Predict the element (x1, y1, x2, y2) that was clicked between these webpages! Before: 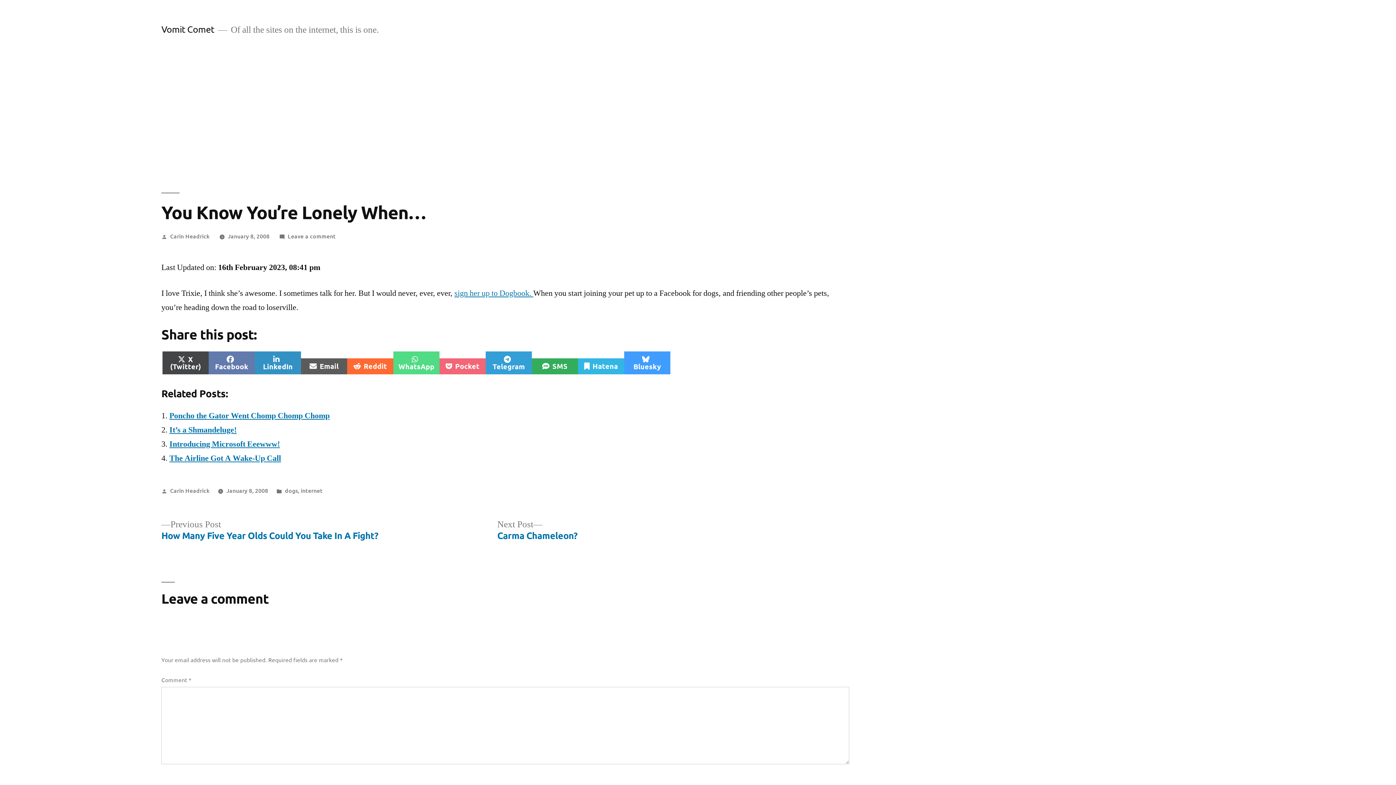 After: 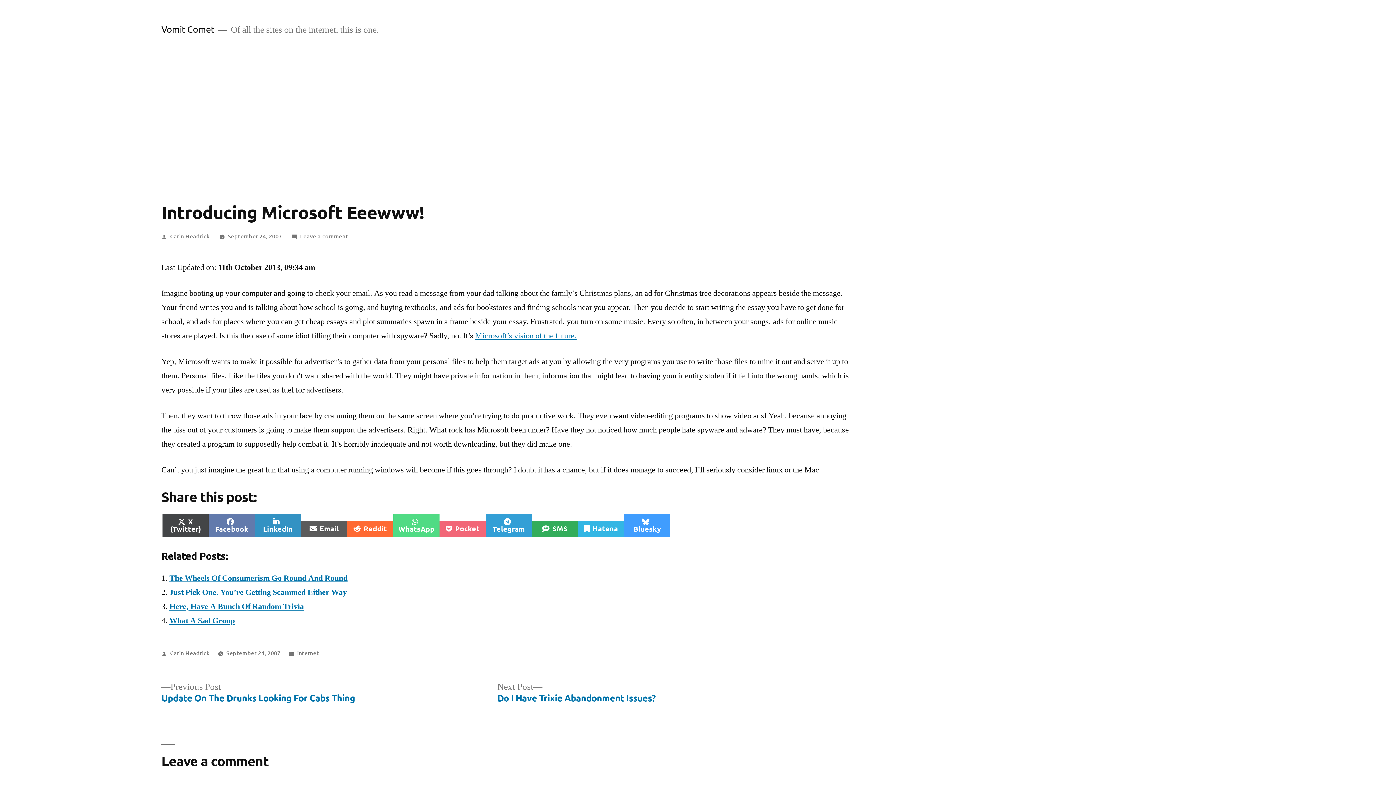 Action: bbox: (169, 439, 280, 449) label: Introducing Microsoft Eeewww!